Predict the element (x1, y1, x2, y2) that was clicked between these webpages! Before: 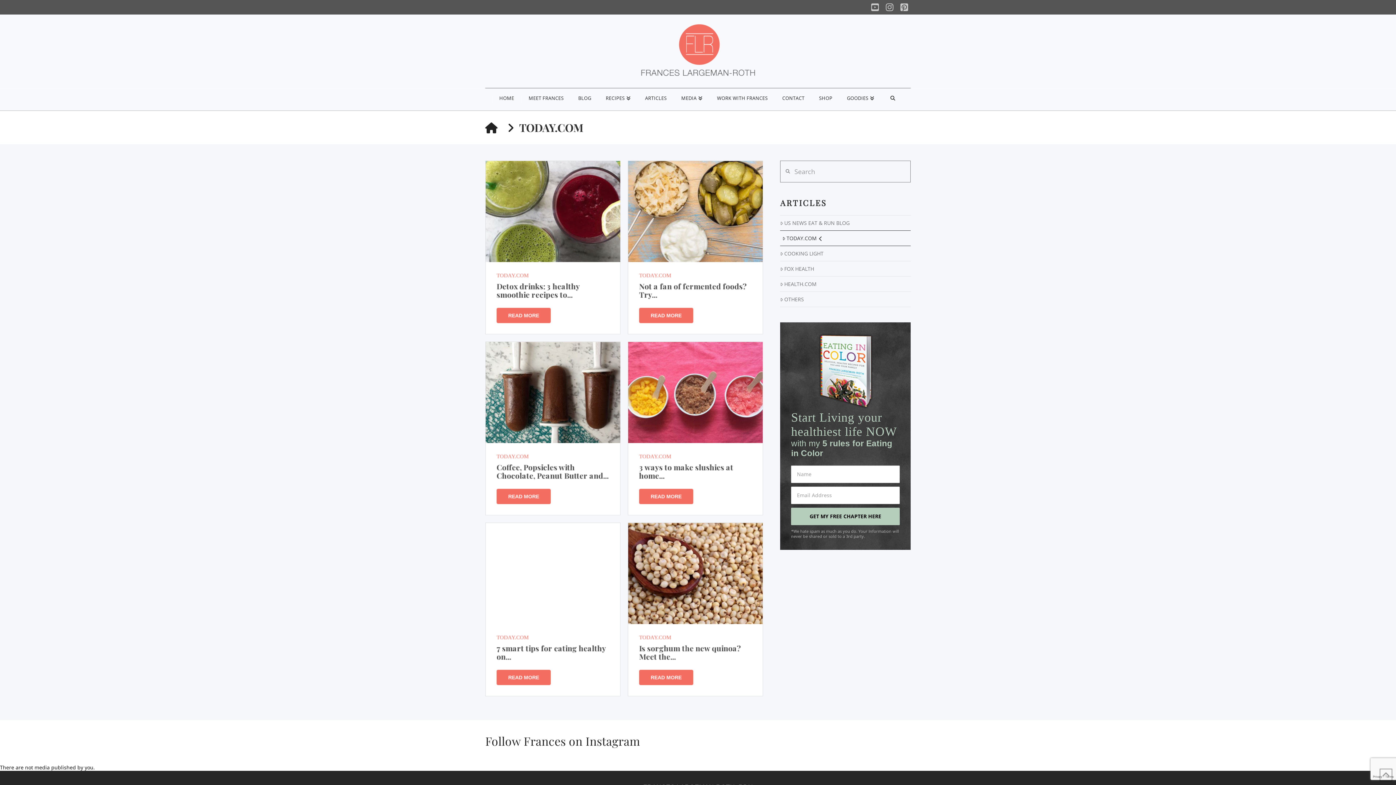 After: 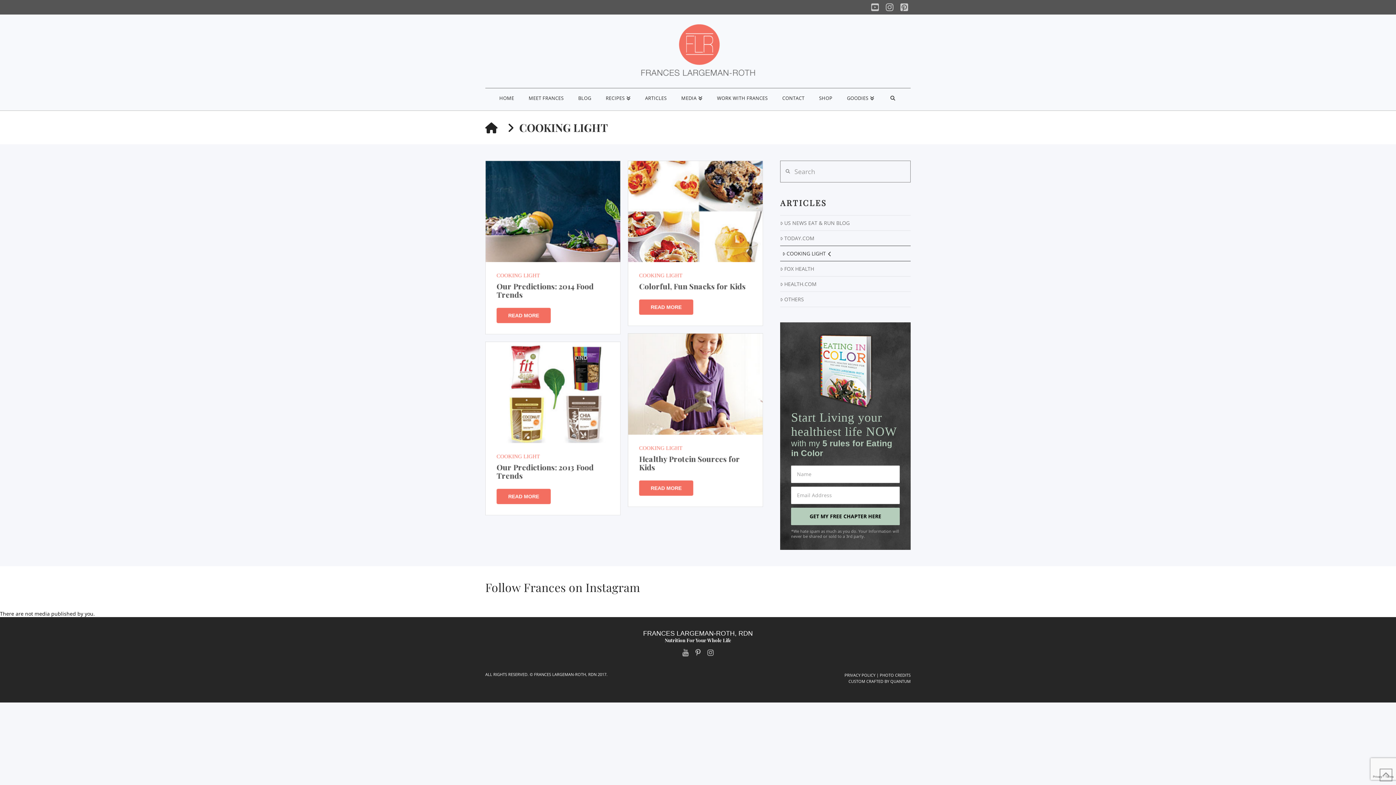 Action: label: COOKING LIGHT bbox: (780, 246, 823, 260)